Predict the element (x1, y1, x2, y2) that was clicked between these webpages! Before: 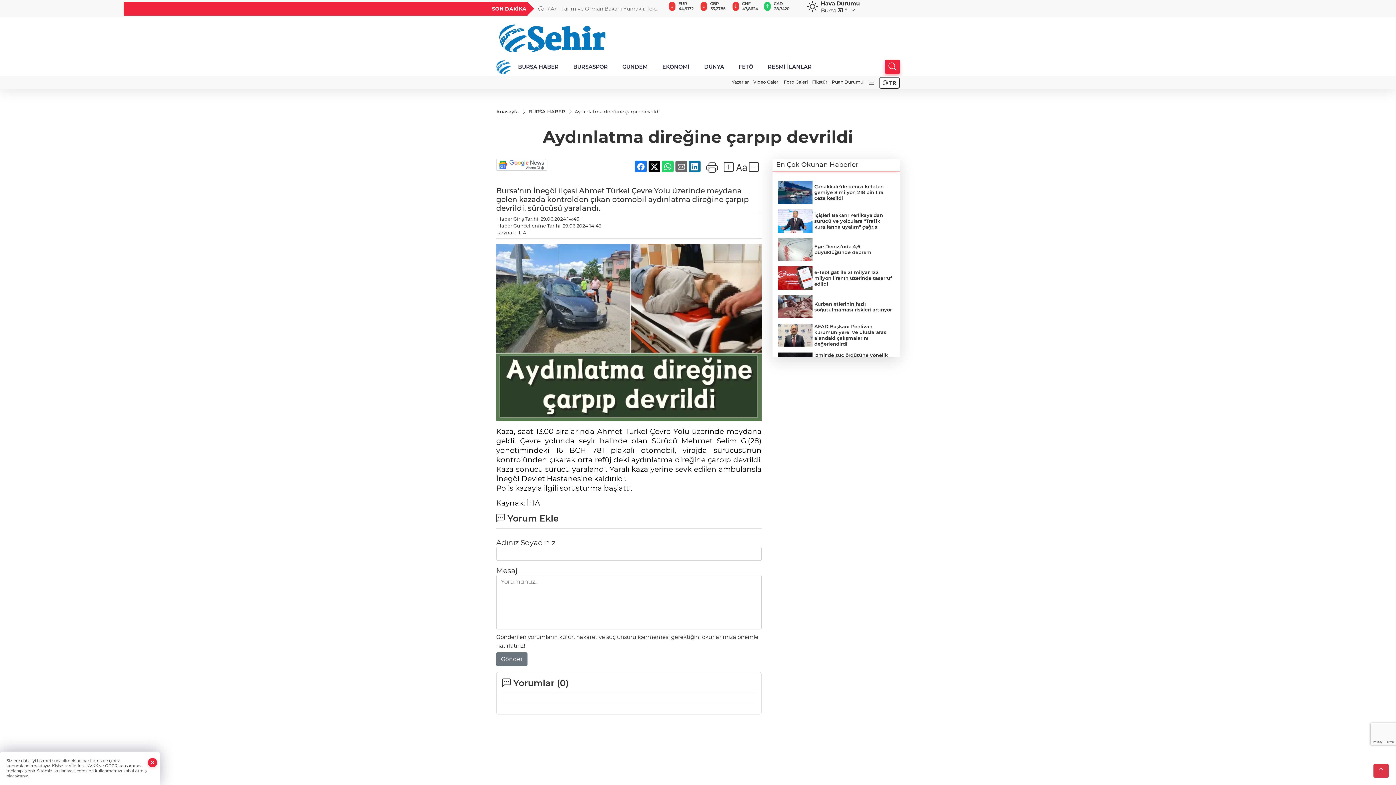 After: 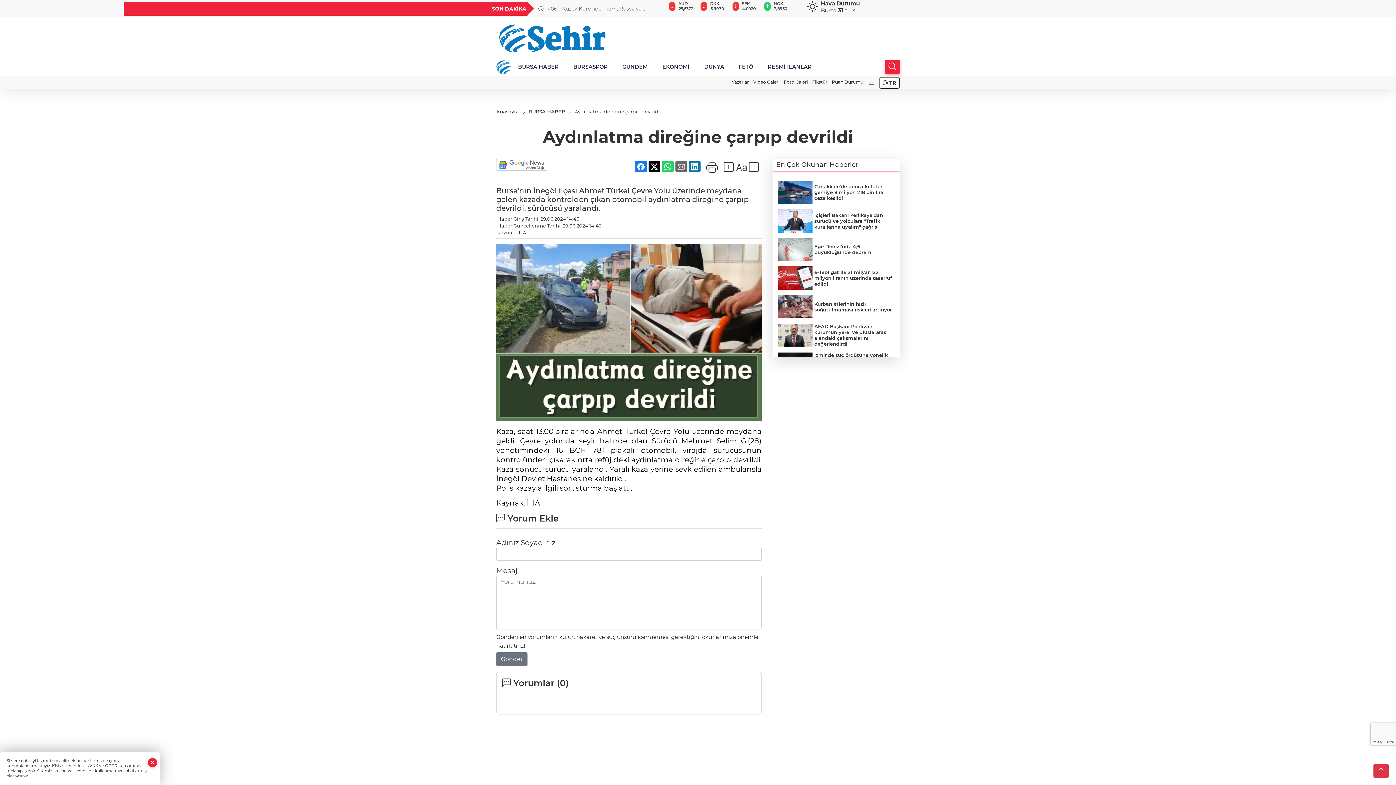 Action: bbox: (496, 159, 547, 172)